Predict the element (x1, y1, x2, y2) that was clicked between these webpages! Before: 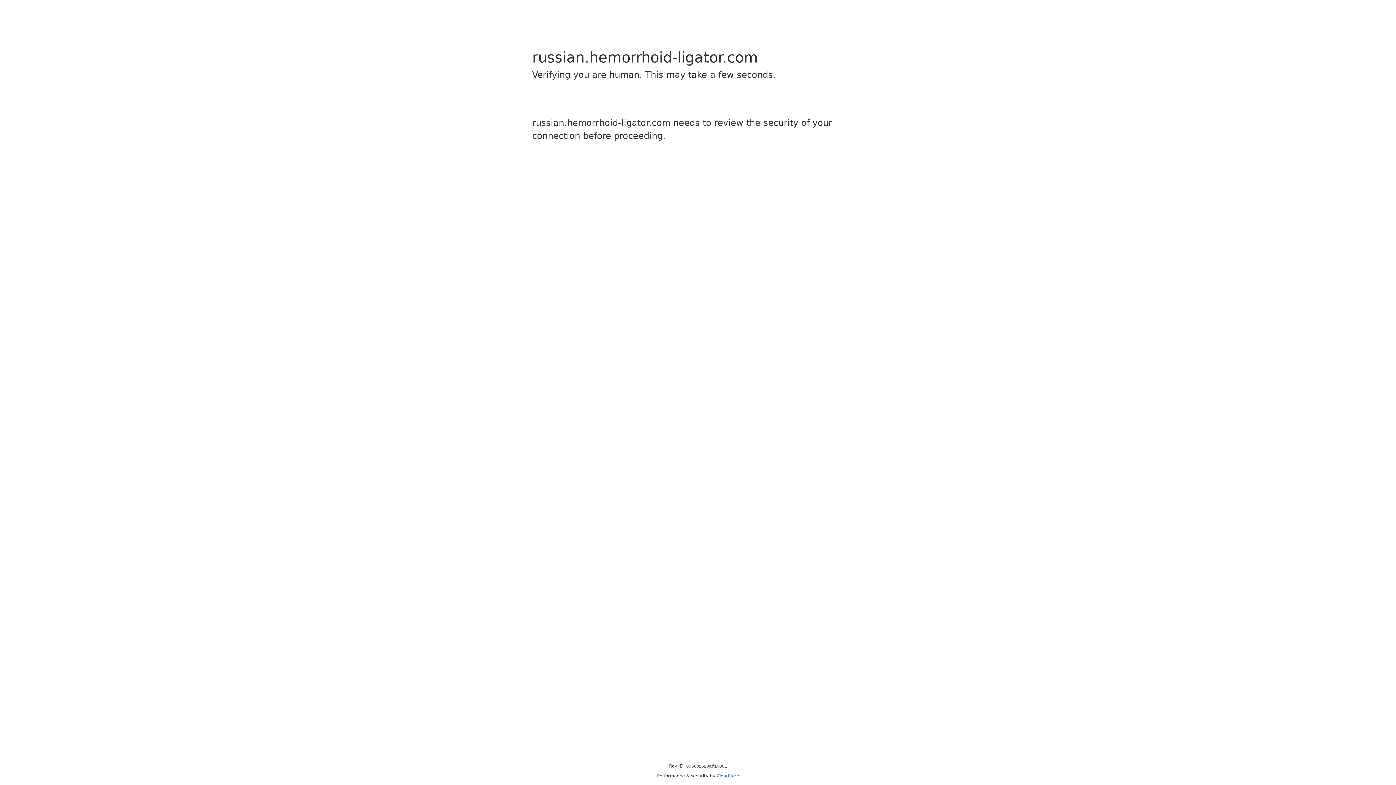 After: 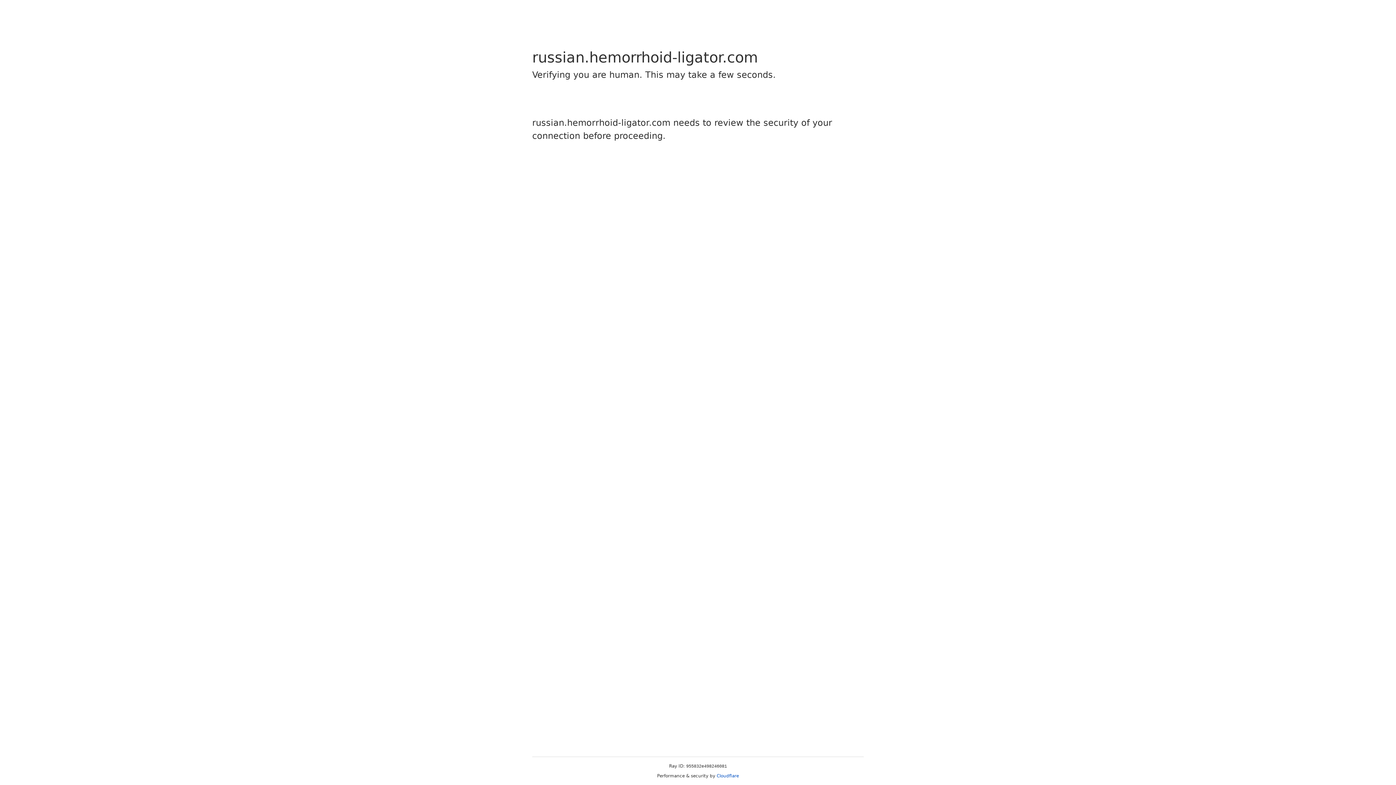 Action: label: Cloudflare bbox: (716, 773, 739, 778)